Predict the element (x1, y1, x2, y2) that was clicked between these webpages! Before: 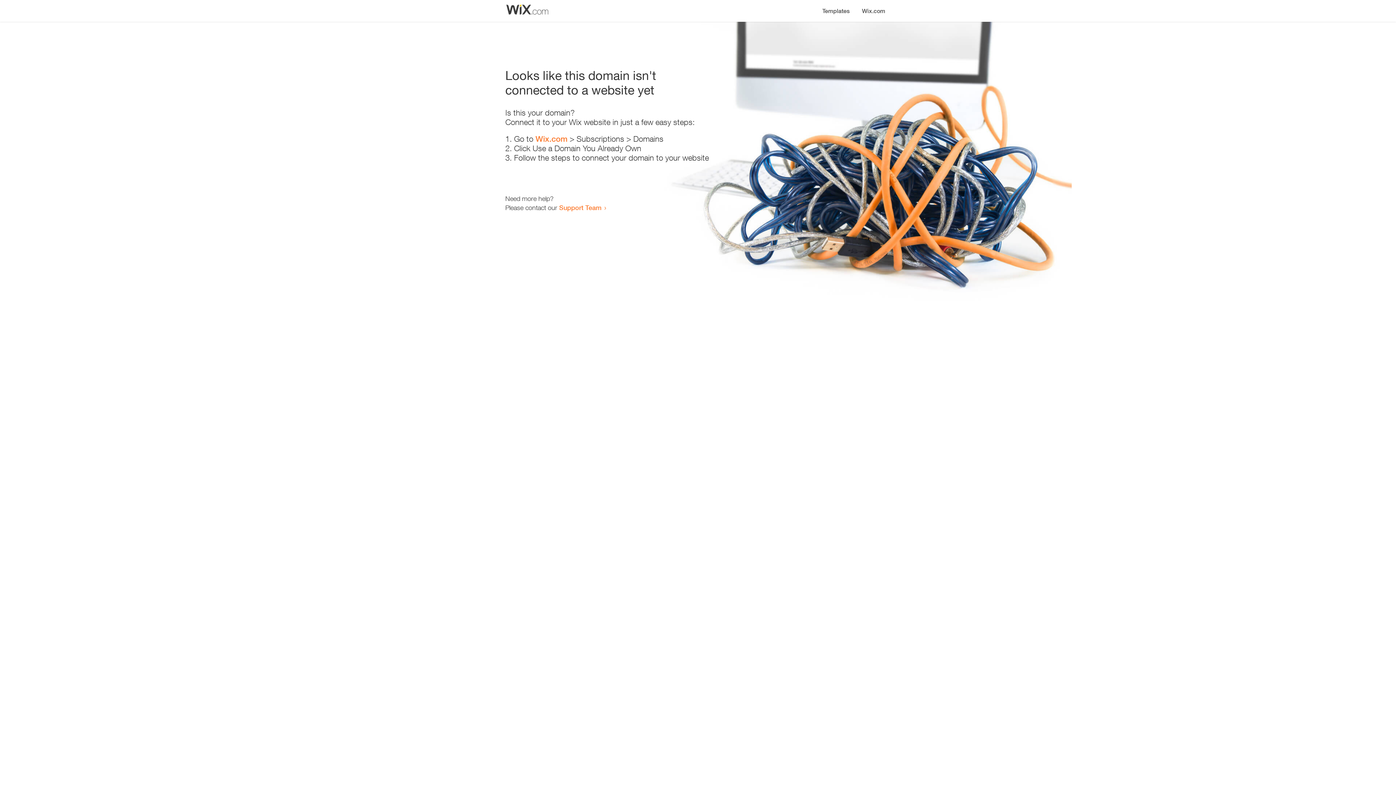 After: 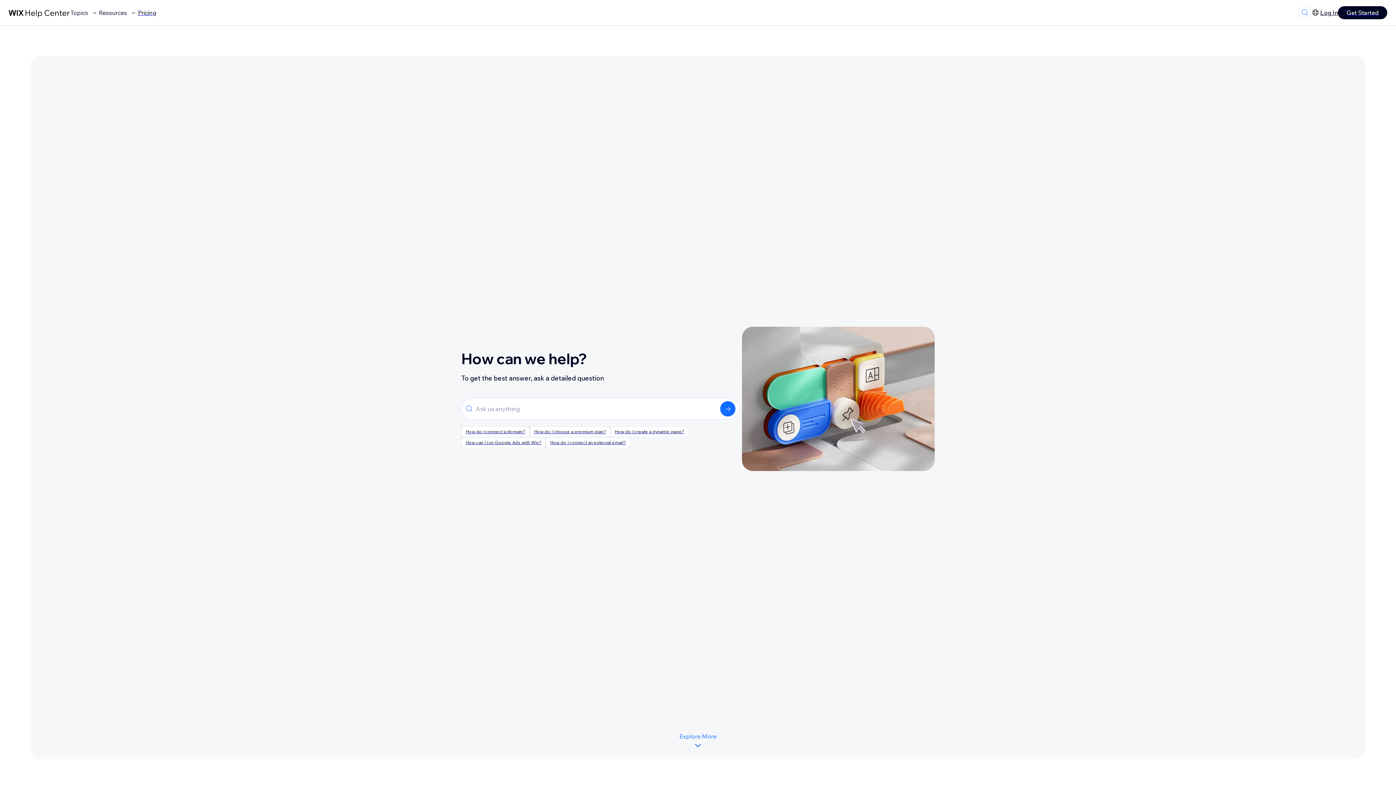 Action: bbox: (559, 203, 601, 211) label: Support Team